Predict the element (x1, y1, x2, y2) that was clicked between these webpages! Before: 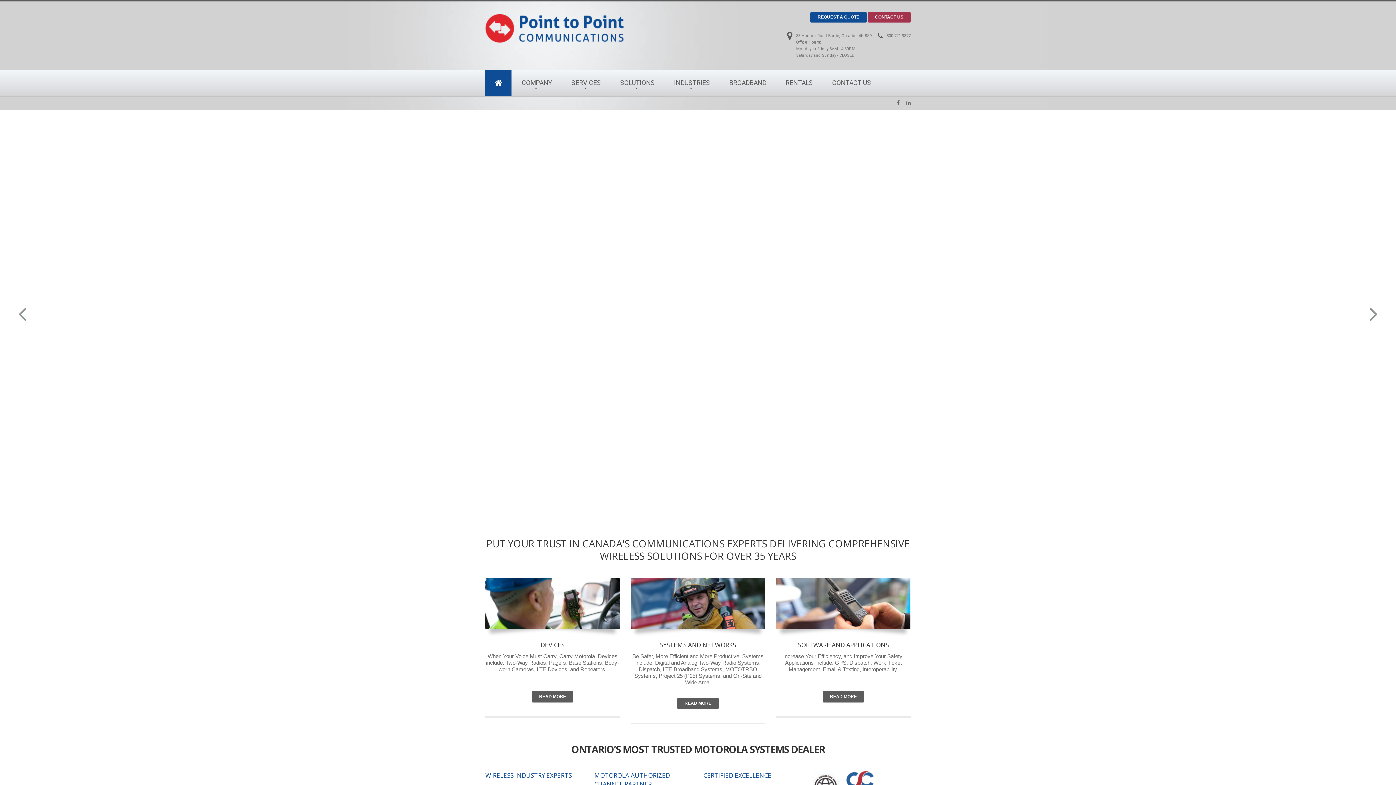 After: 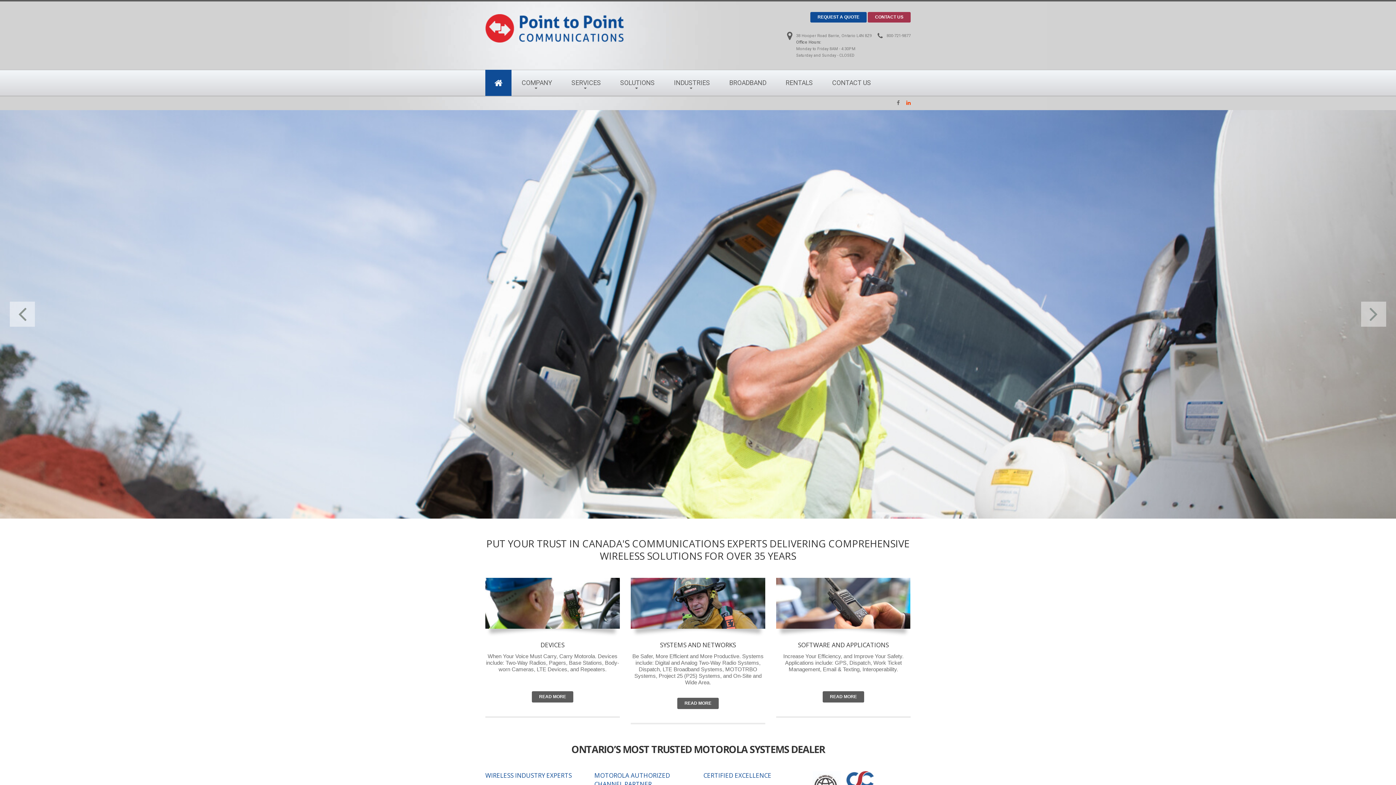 Action: bbox: (906, 99, 910, 106)